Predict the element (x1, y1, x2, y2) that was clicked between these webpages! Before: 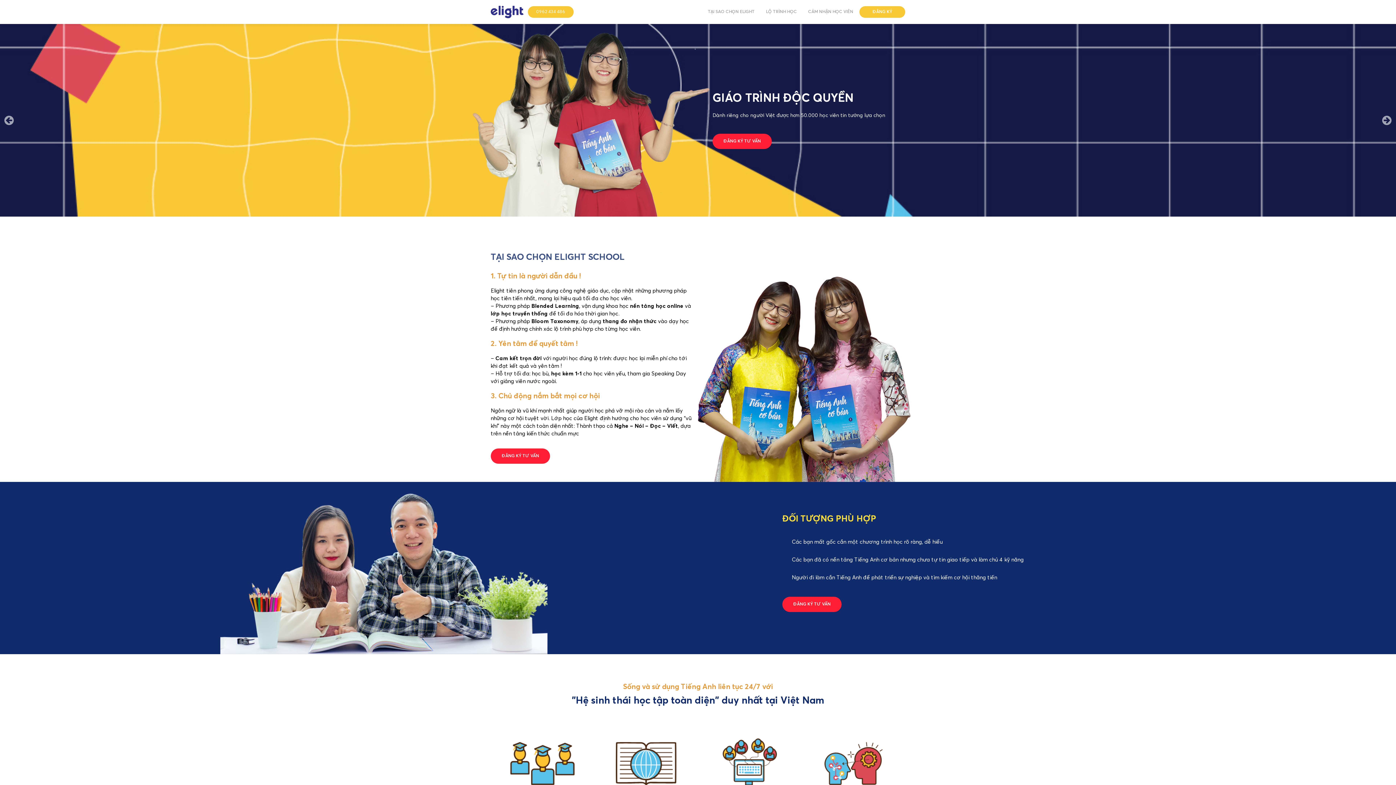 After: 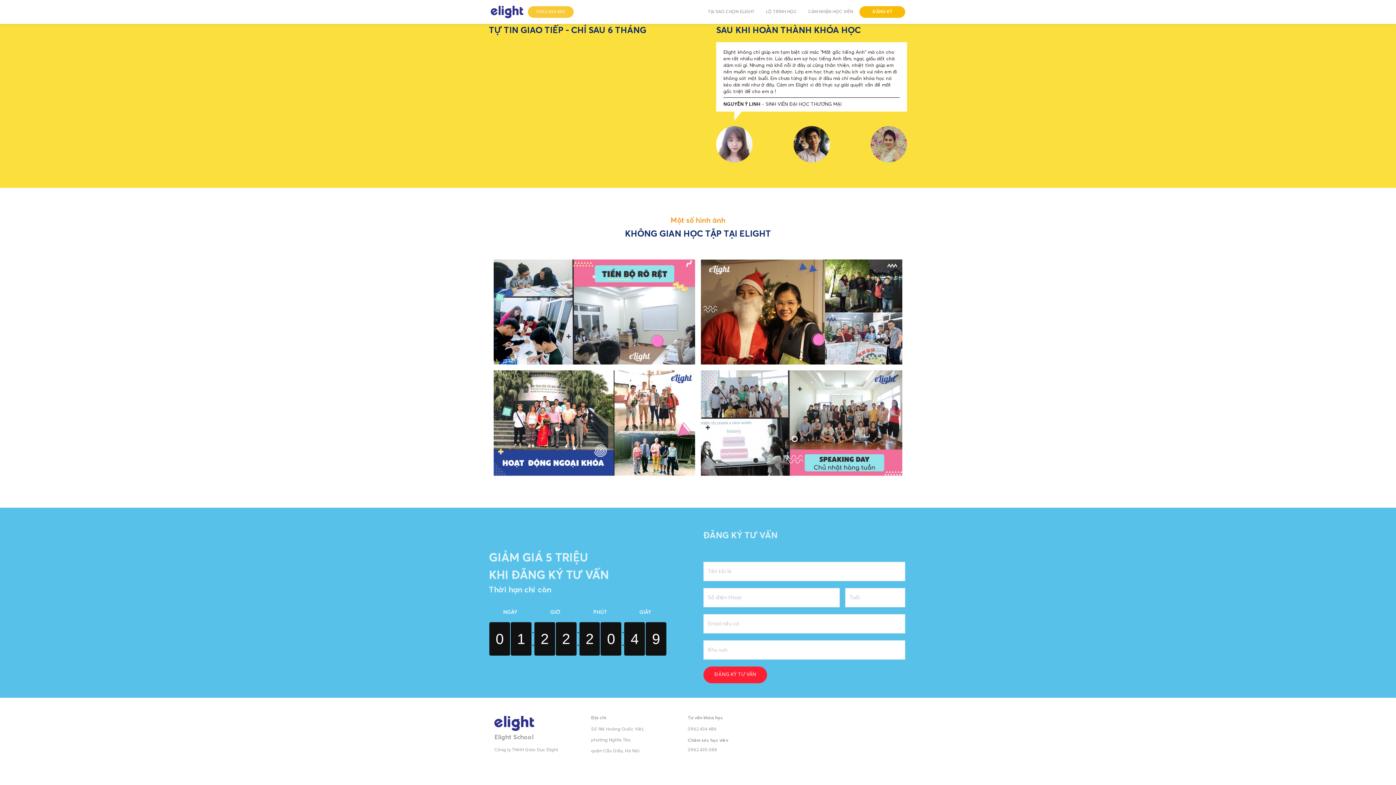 Action: bbox: (859, 6, 905, 17) label: ĐĂNG KÝ